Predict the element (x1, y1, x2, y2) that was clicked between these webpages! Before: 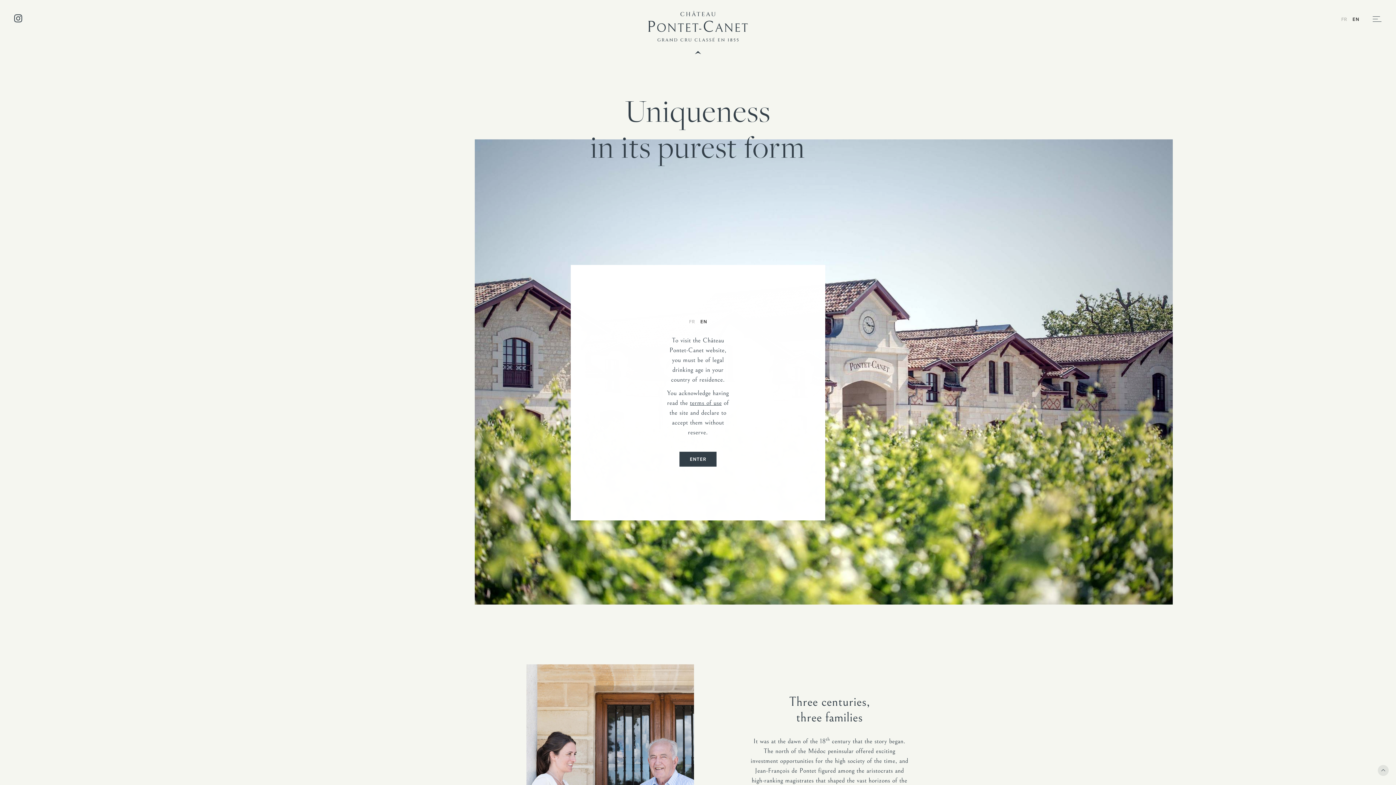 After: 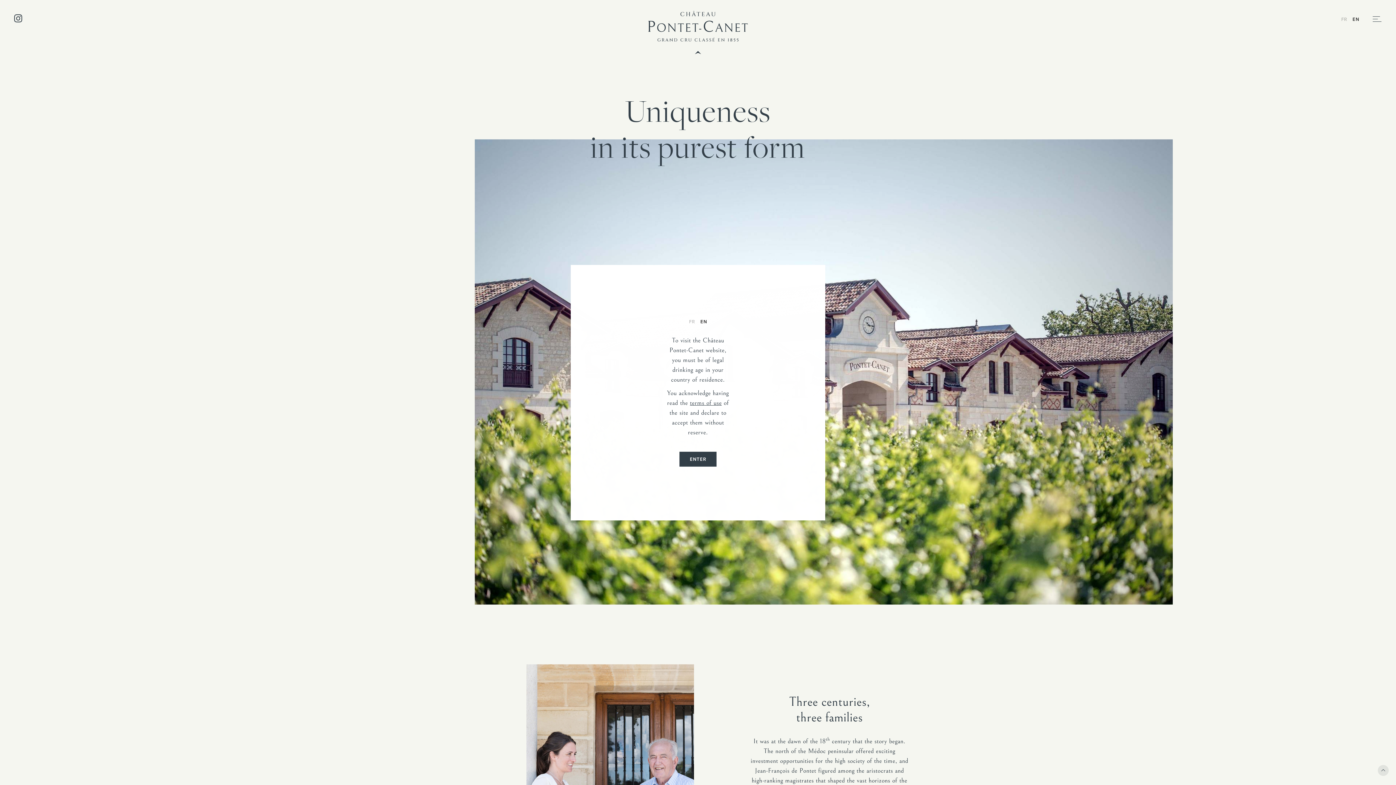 Action: label: EN bbox: (697, 319, 709, 324)